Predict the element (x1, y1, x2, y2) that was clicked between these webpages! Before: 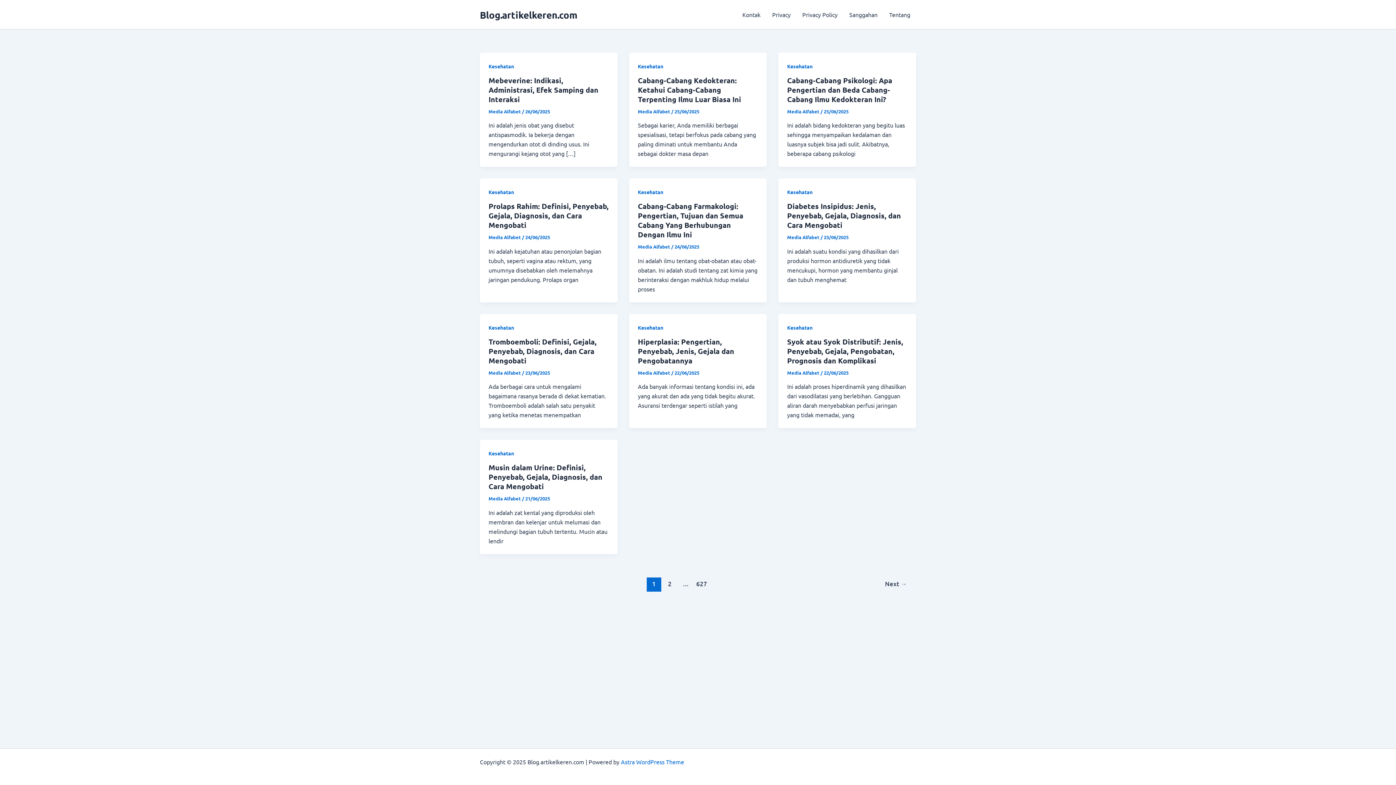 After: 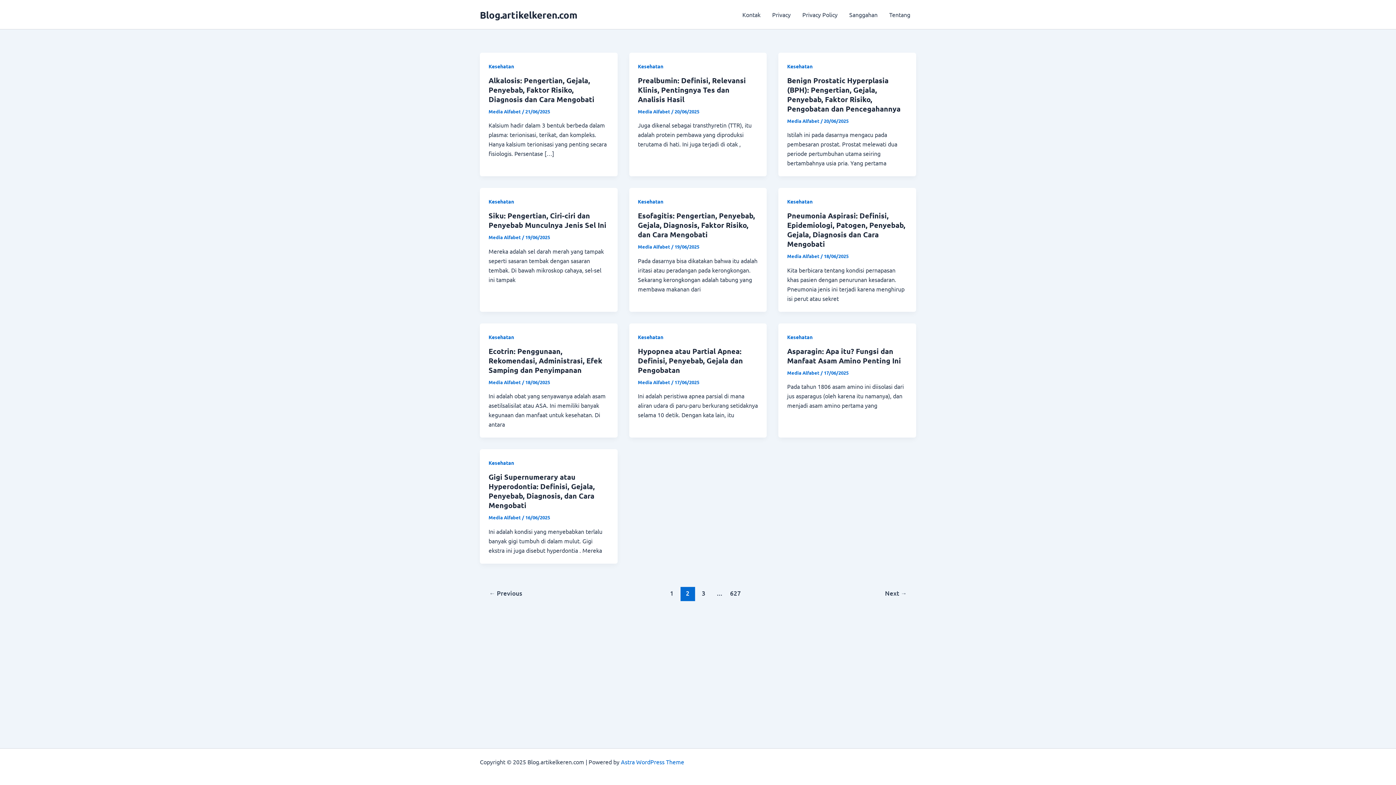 Action: bbox: (875, 577, 916, 592) label: Next →